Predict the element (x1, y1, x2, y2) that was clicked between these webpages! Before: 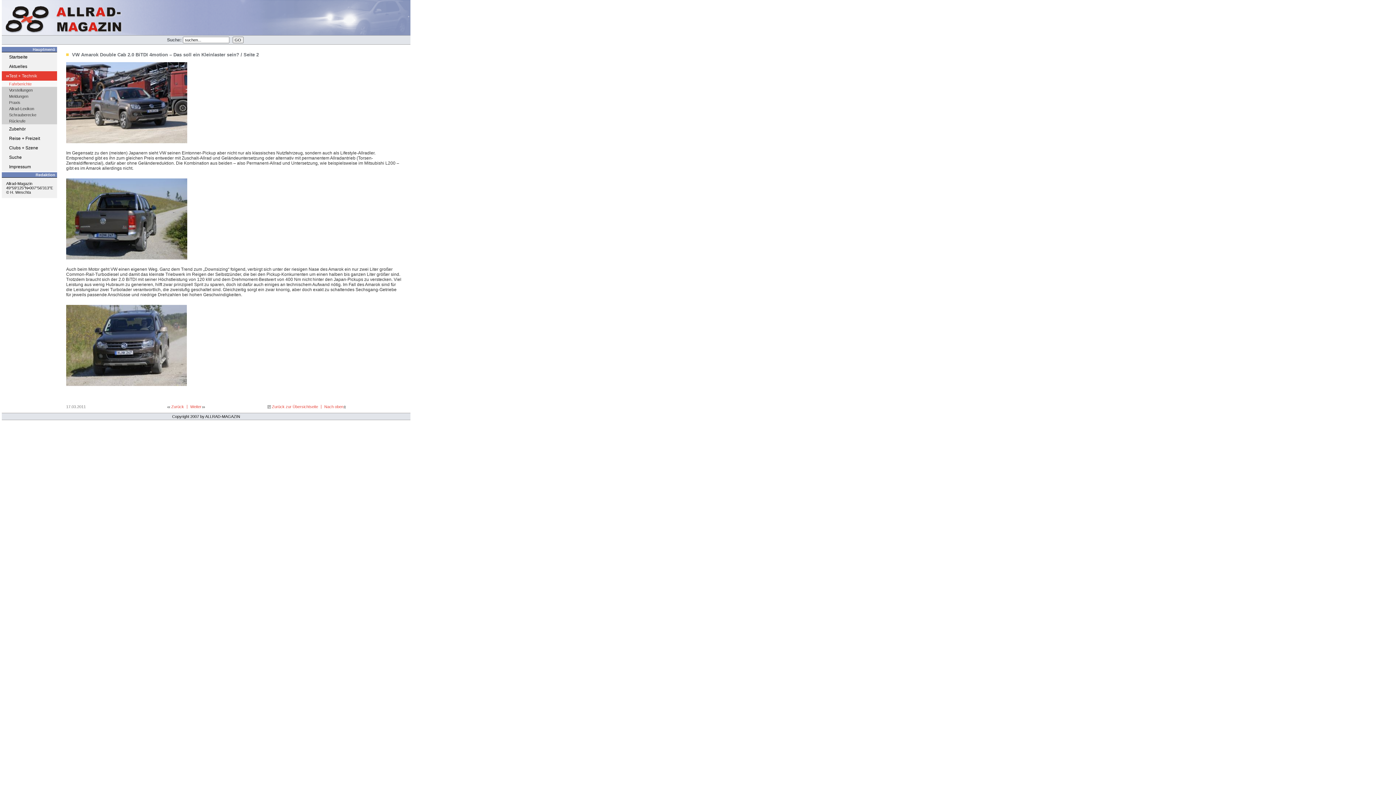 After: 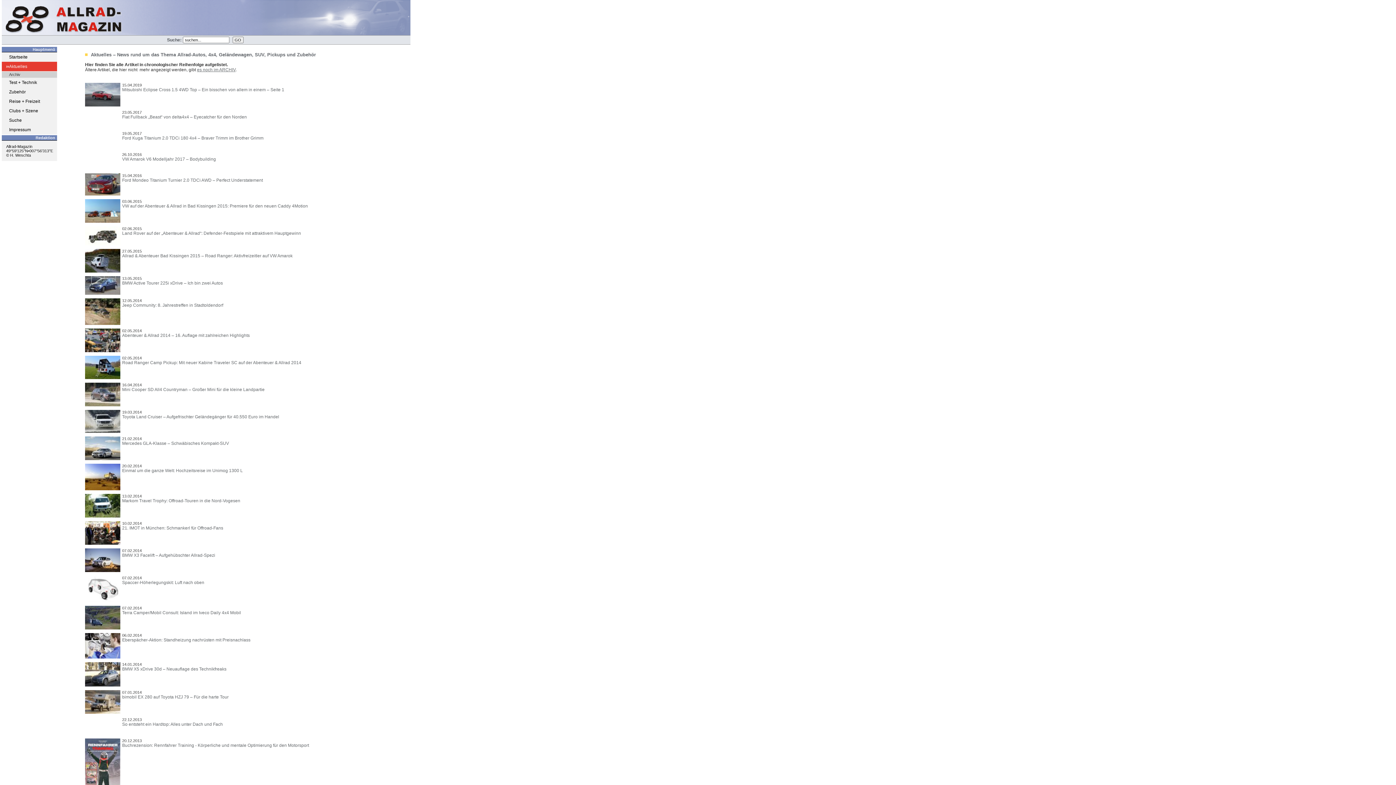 Action: bbox: (1, 61, 57, 71) label: Aktuelles